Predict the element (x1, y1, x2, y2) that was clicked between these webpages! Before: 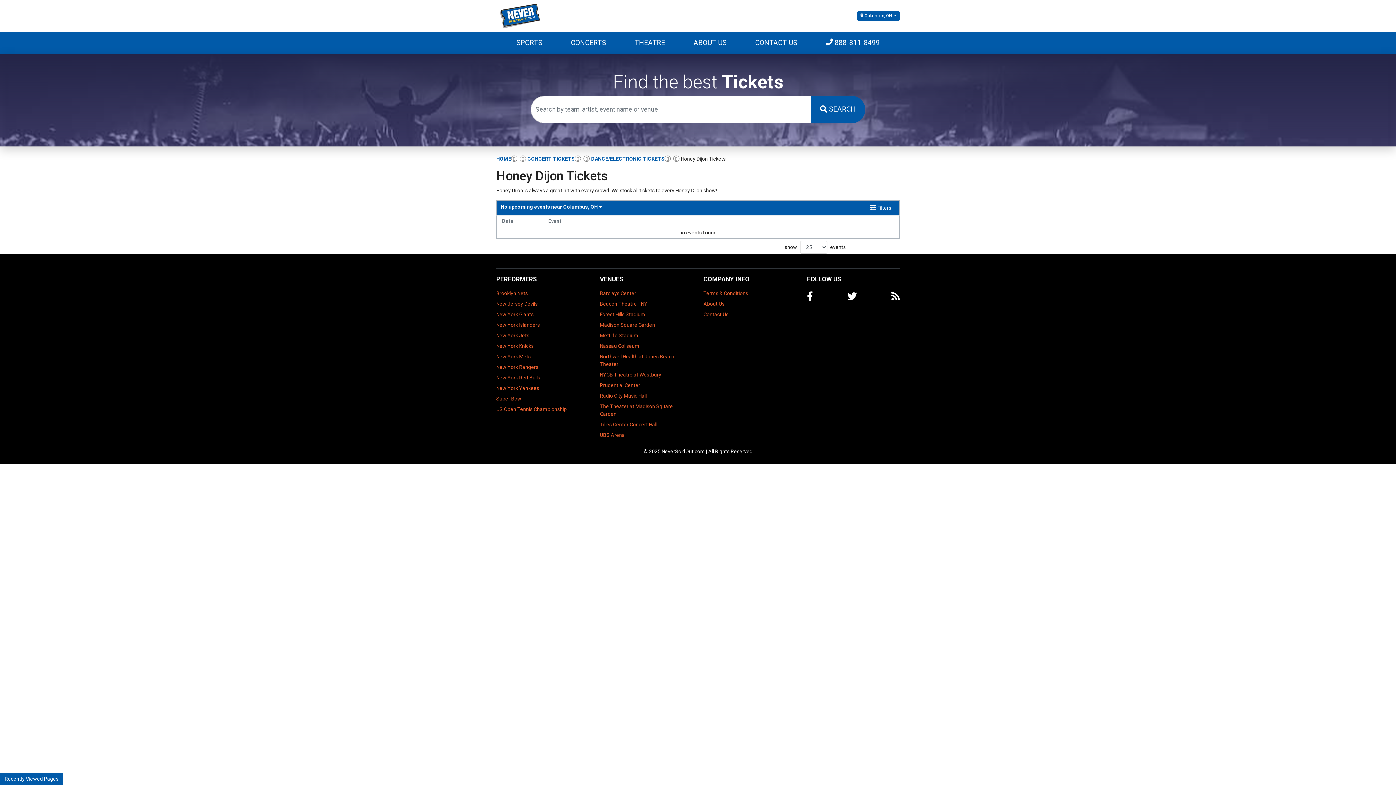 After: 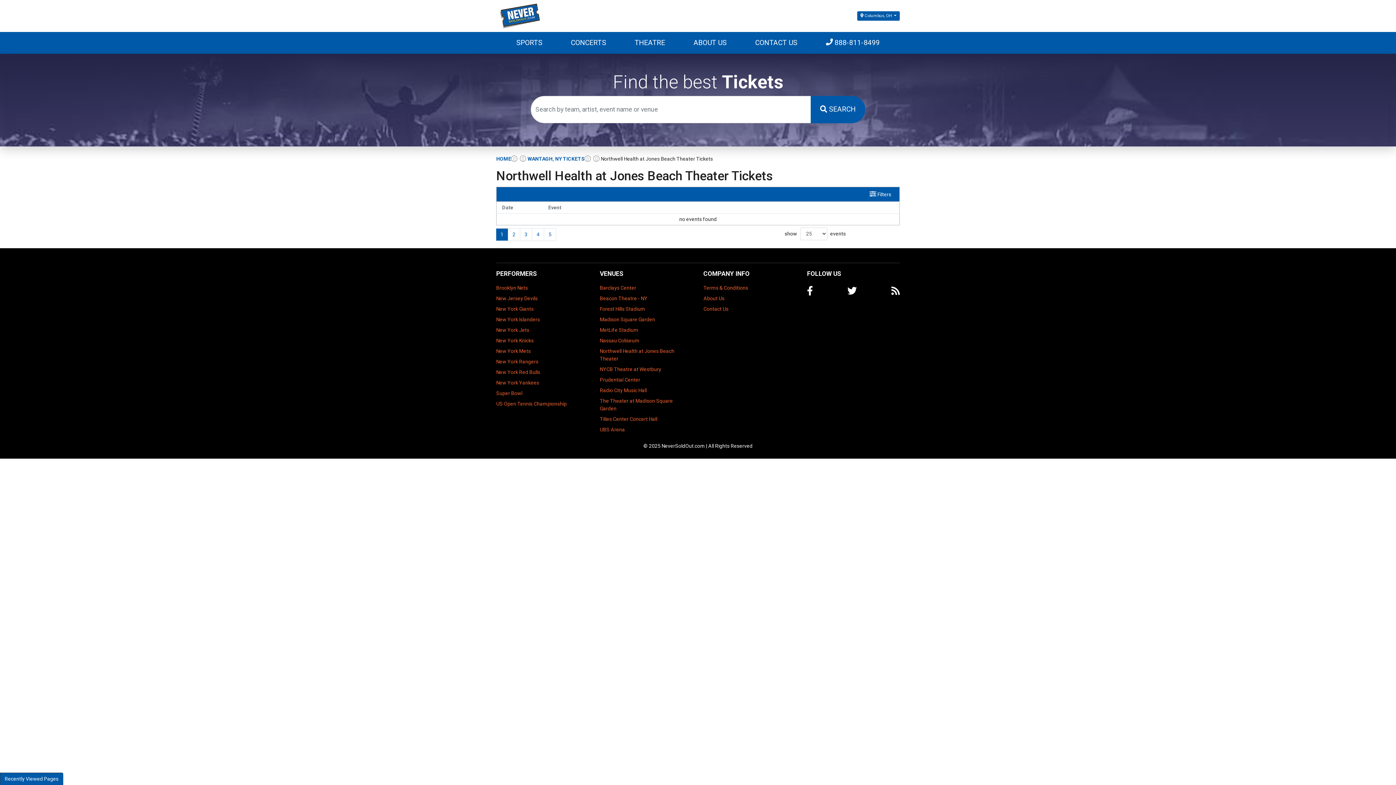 Action: label: Northwell Health at Jones Beach Theater bbox: (600, 352, 692, 371)